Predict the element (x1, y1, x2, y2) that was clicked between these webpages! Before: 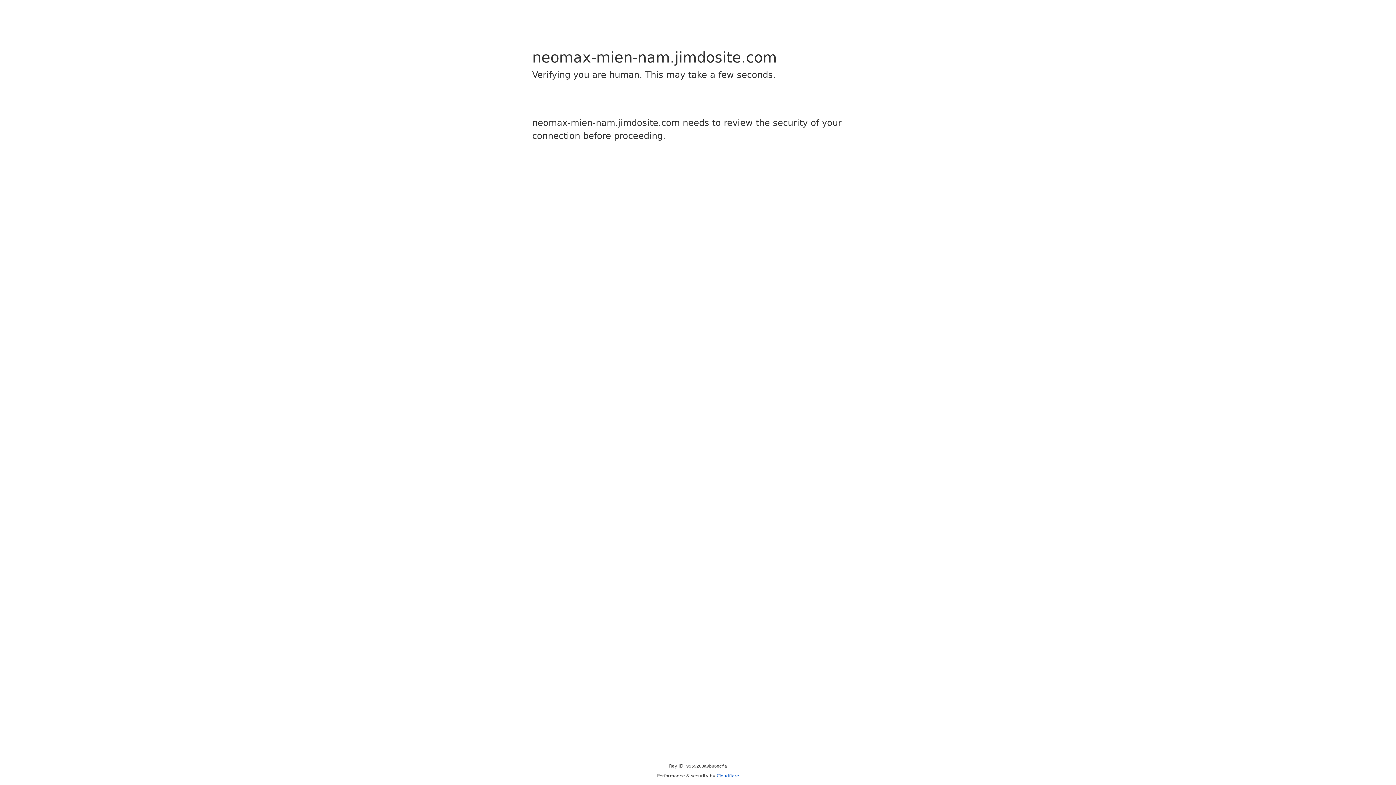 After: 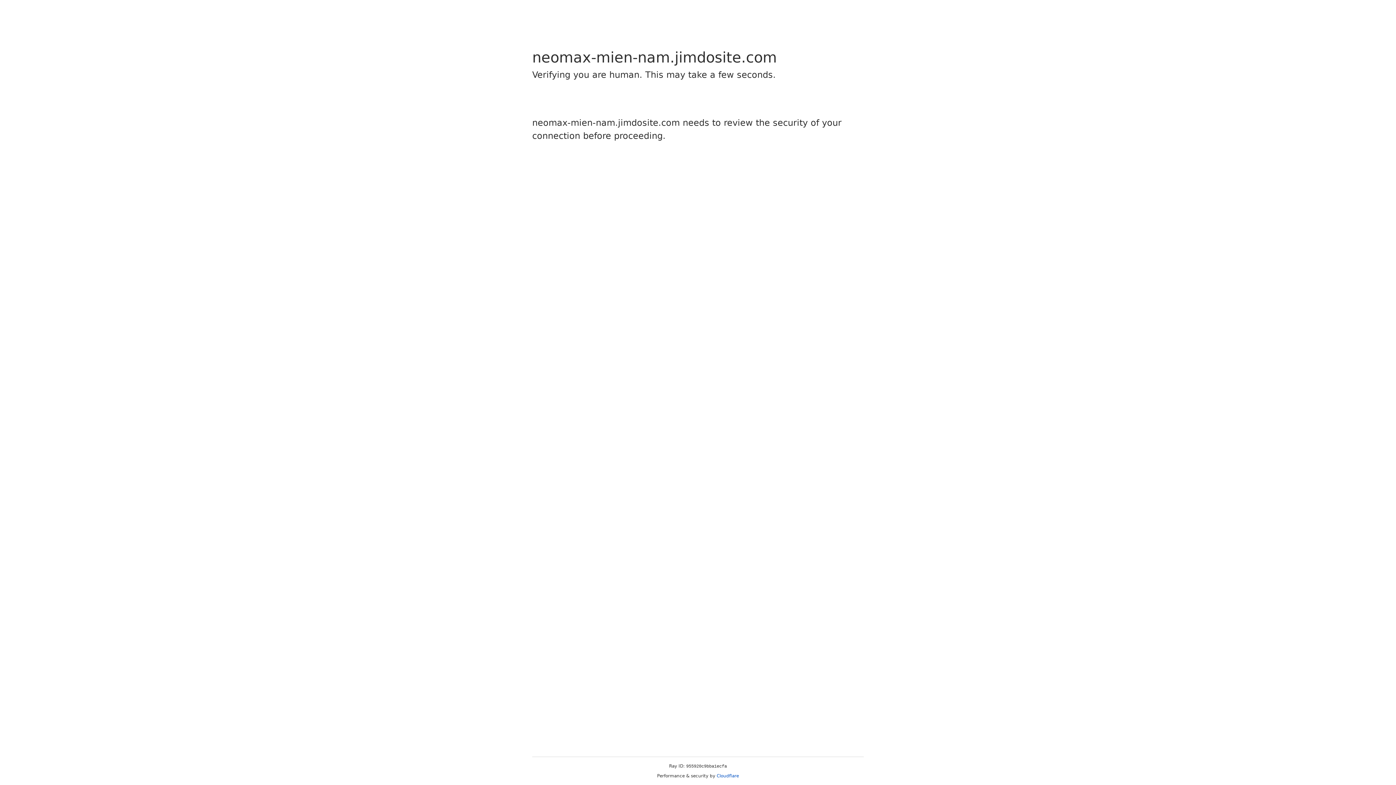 Action: label: Cloudflare bbox: (716, 773, 739, 778)